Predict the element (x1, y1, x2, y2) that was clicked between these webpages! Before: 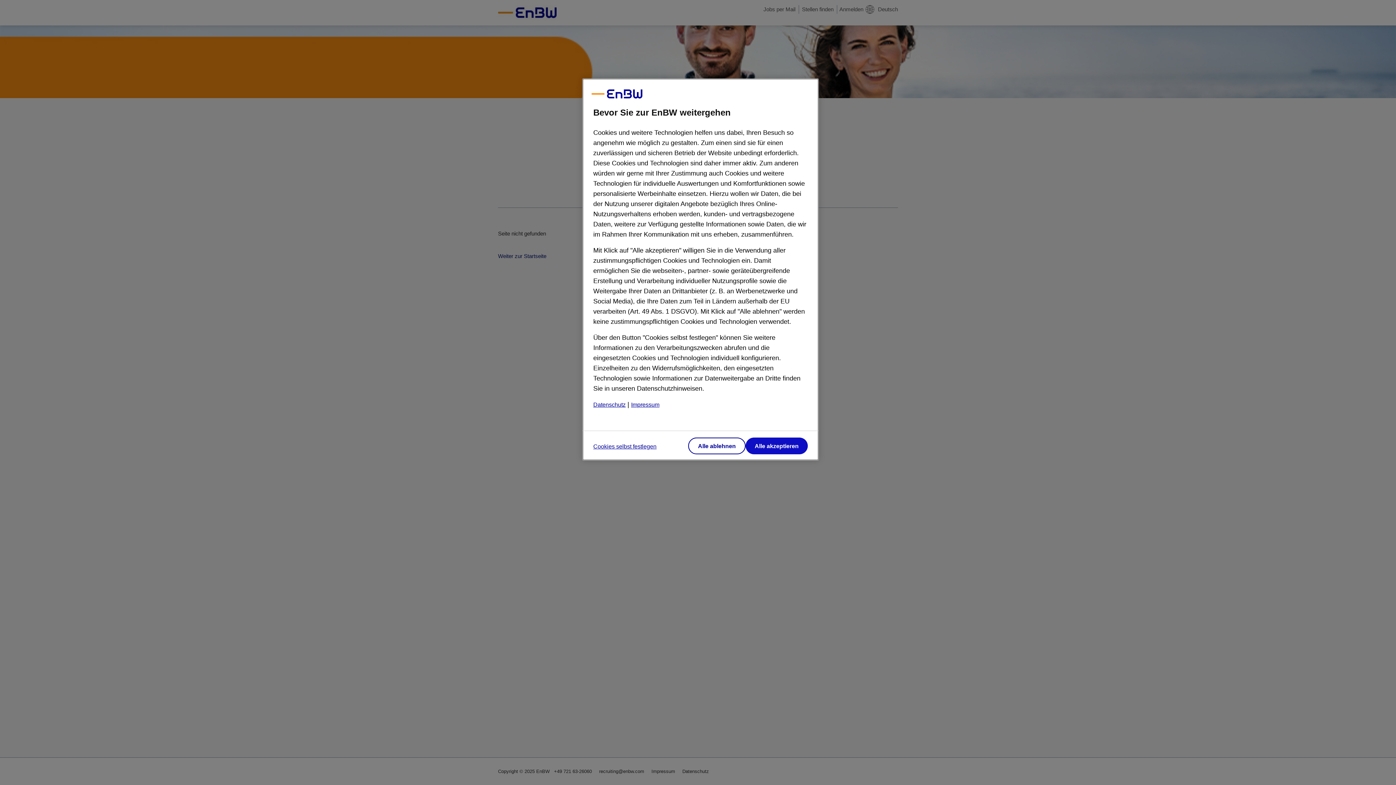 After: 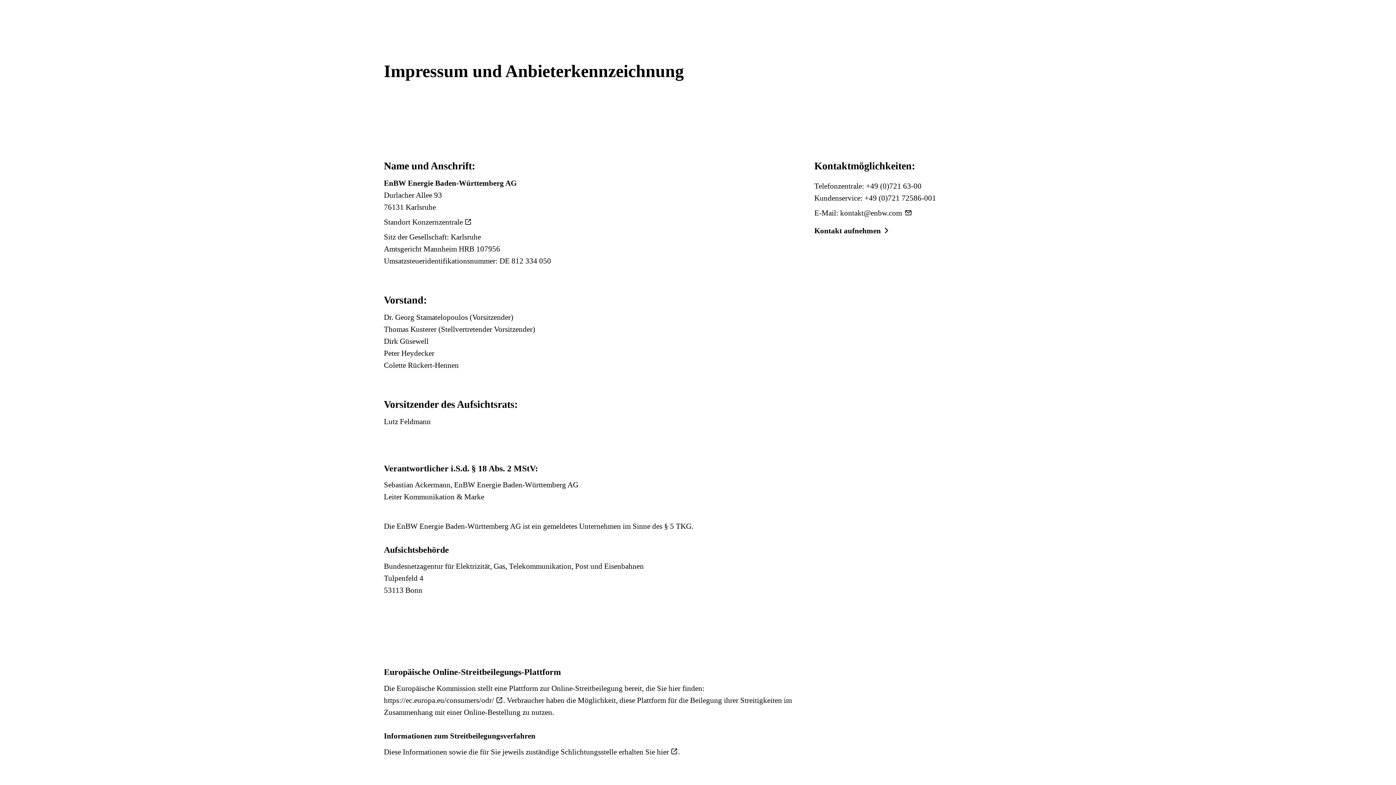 Action: label: Impressum bbox: (631, 401, 659, 408)